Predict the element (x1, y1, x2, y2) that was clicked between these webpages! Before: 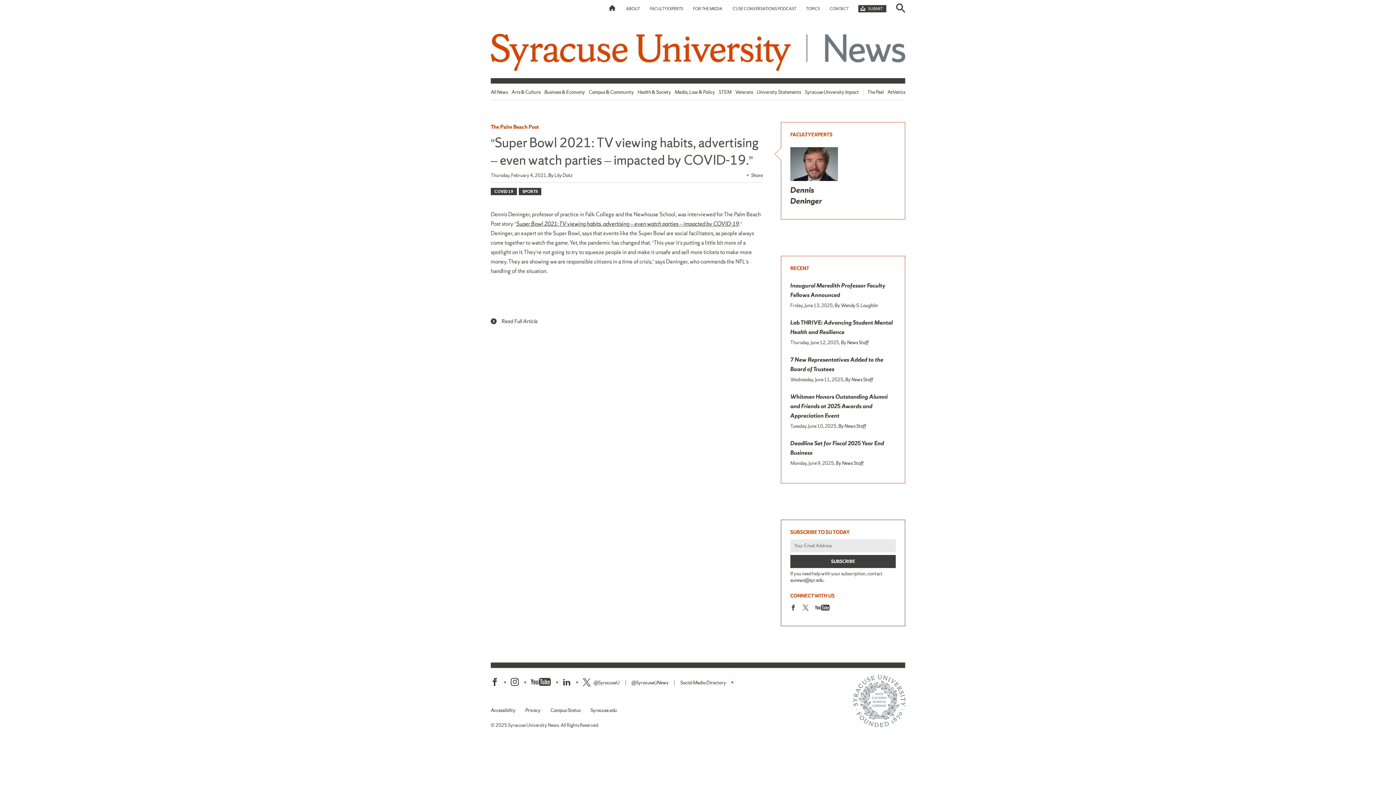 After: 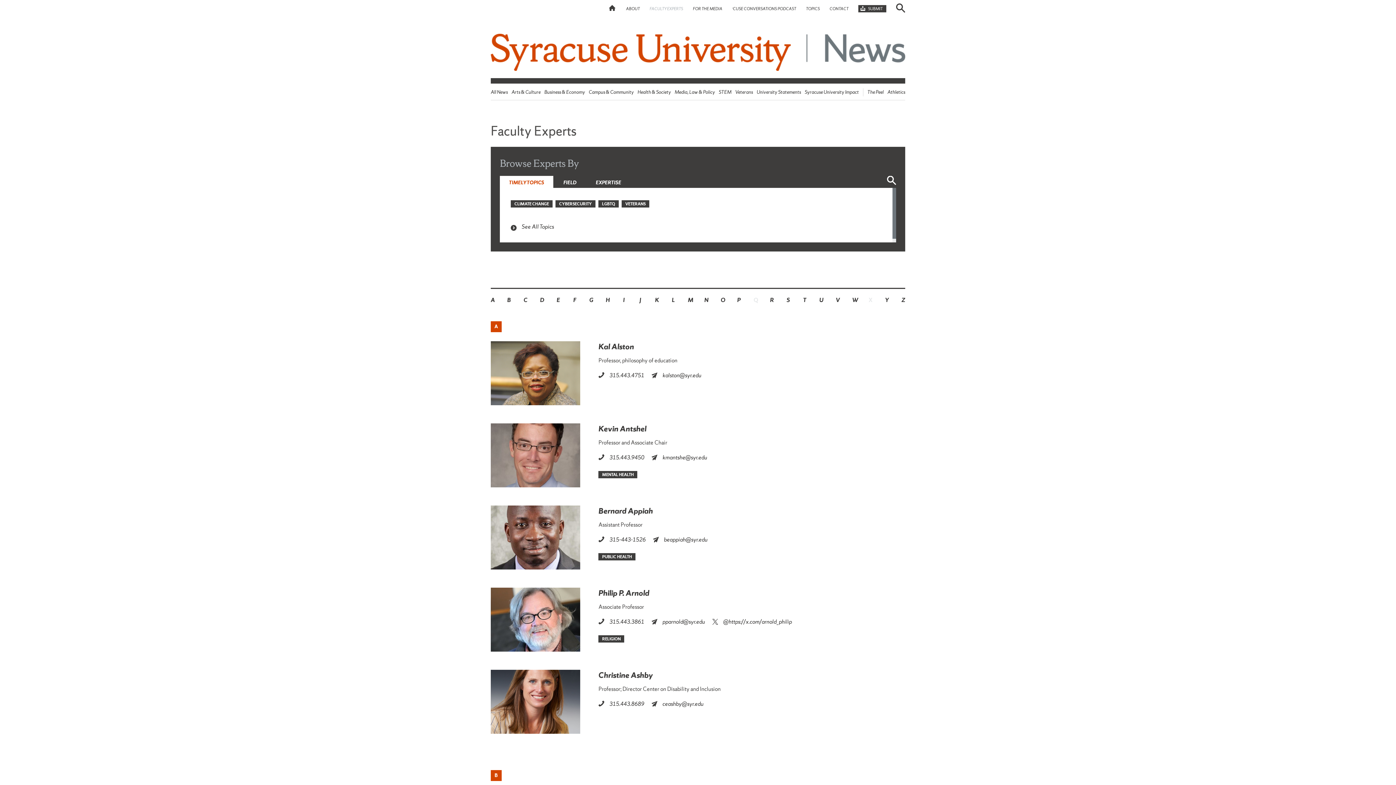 Action: bbox: (649, 6, 683, 11) label: FACULTY EXPERTS